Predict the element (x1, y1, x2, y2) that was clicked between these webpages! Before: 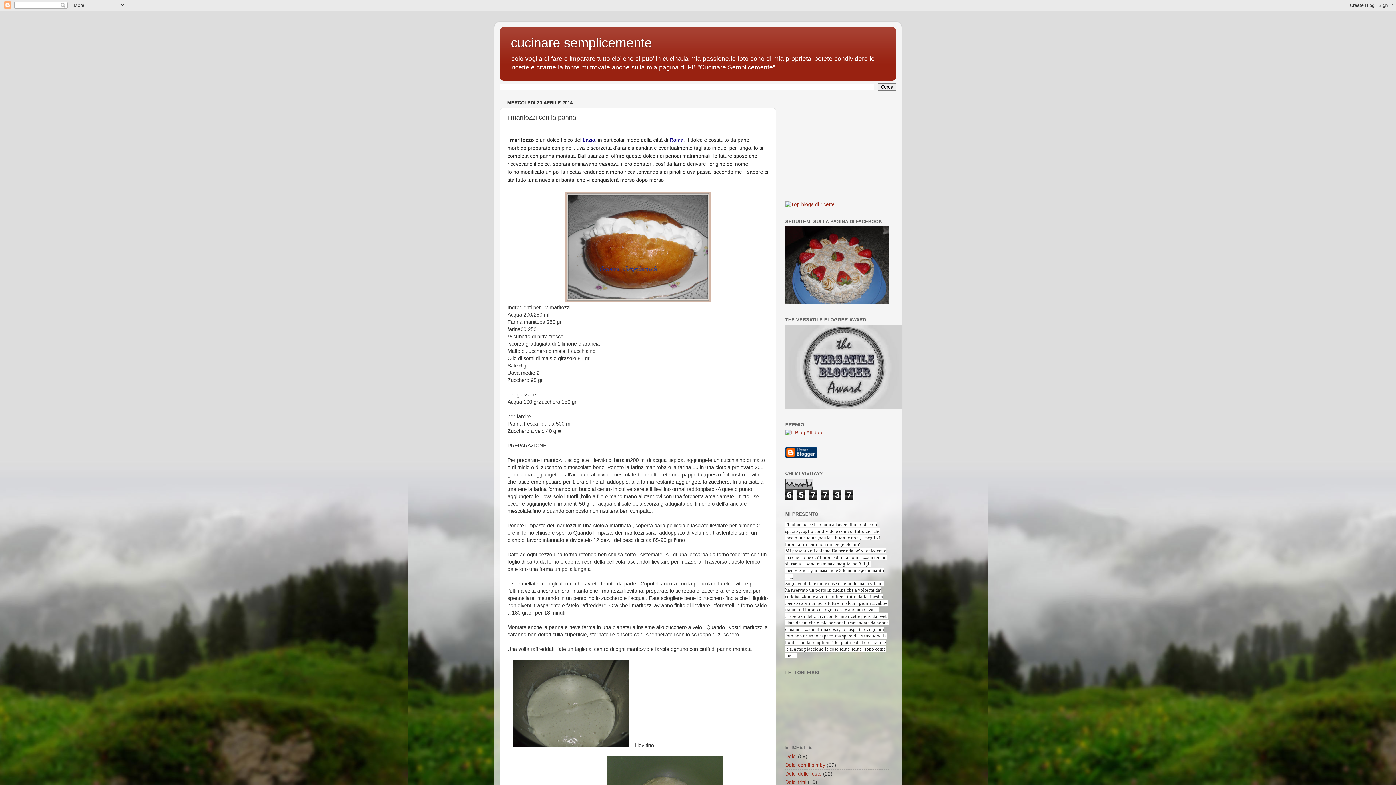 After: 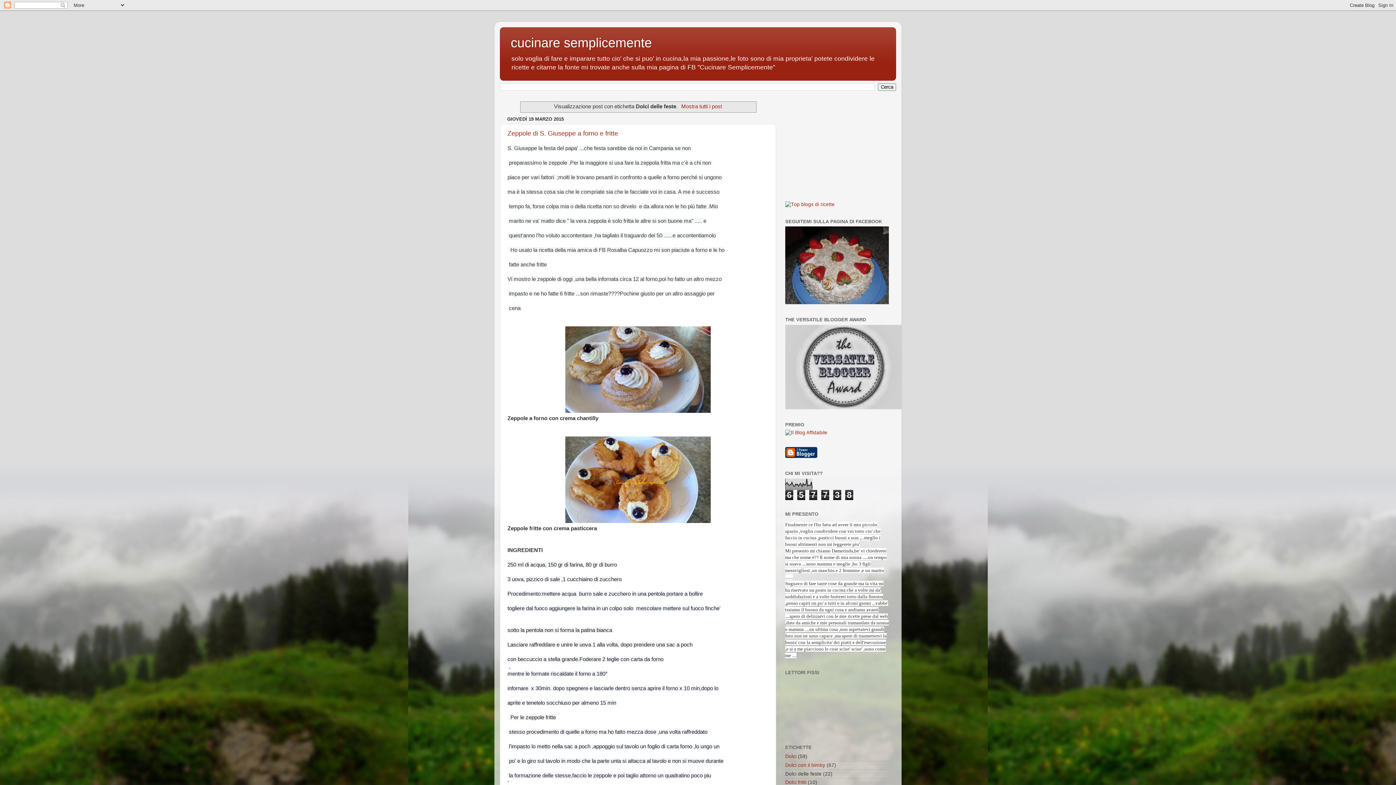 Action: bbox: (785, 771, 821, 776) label: Dolci delle feste